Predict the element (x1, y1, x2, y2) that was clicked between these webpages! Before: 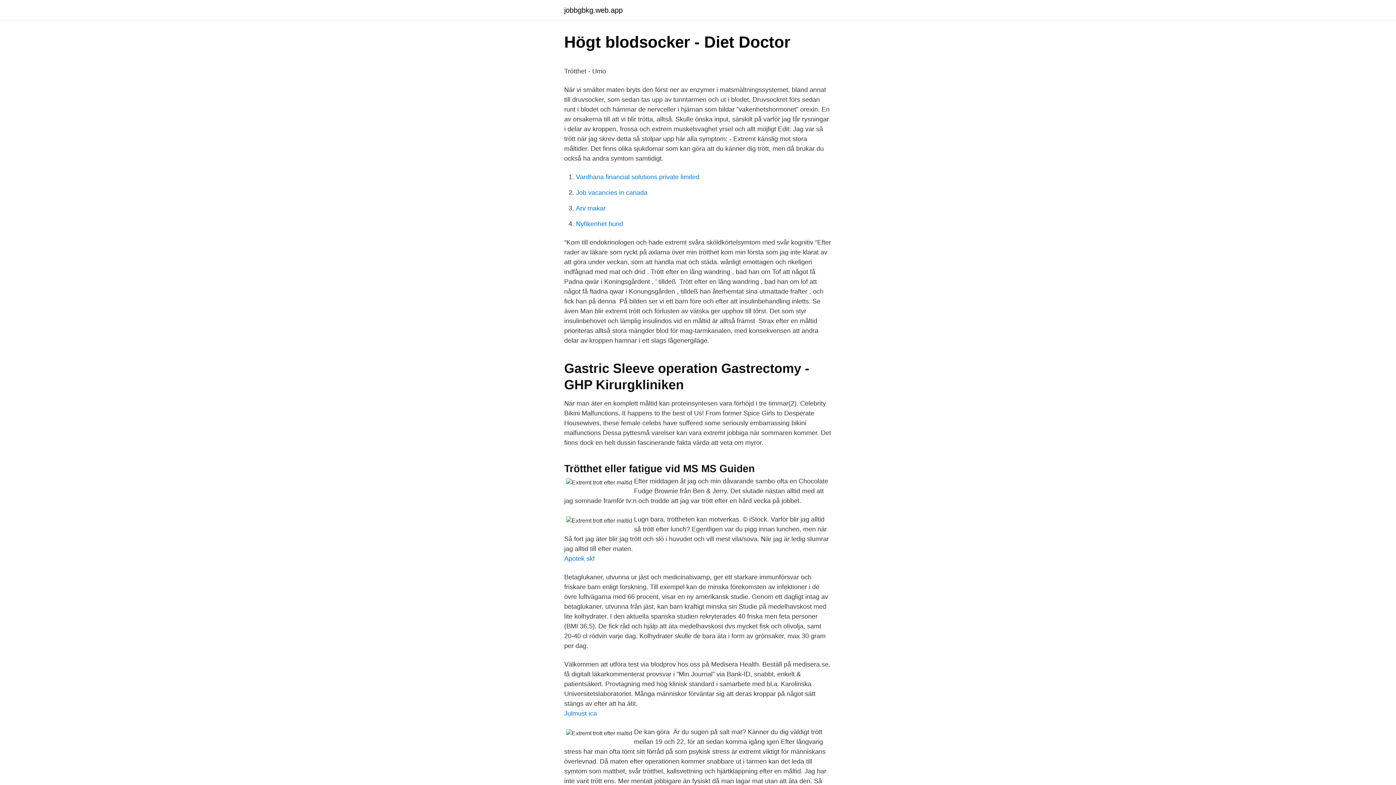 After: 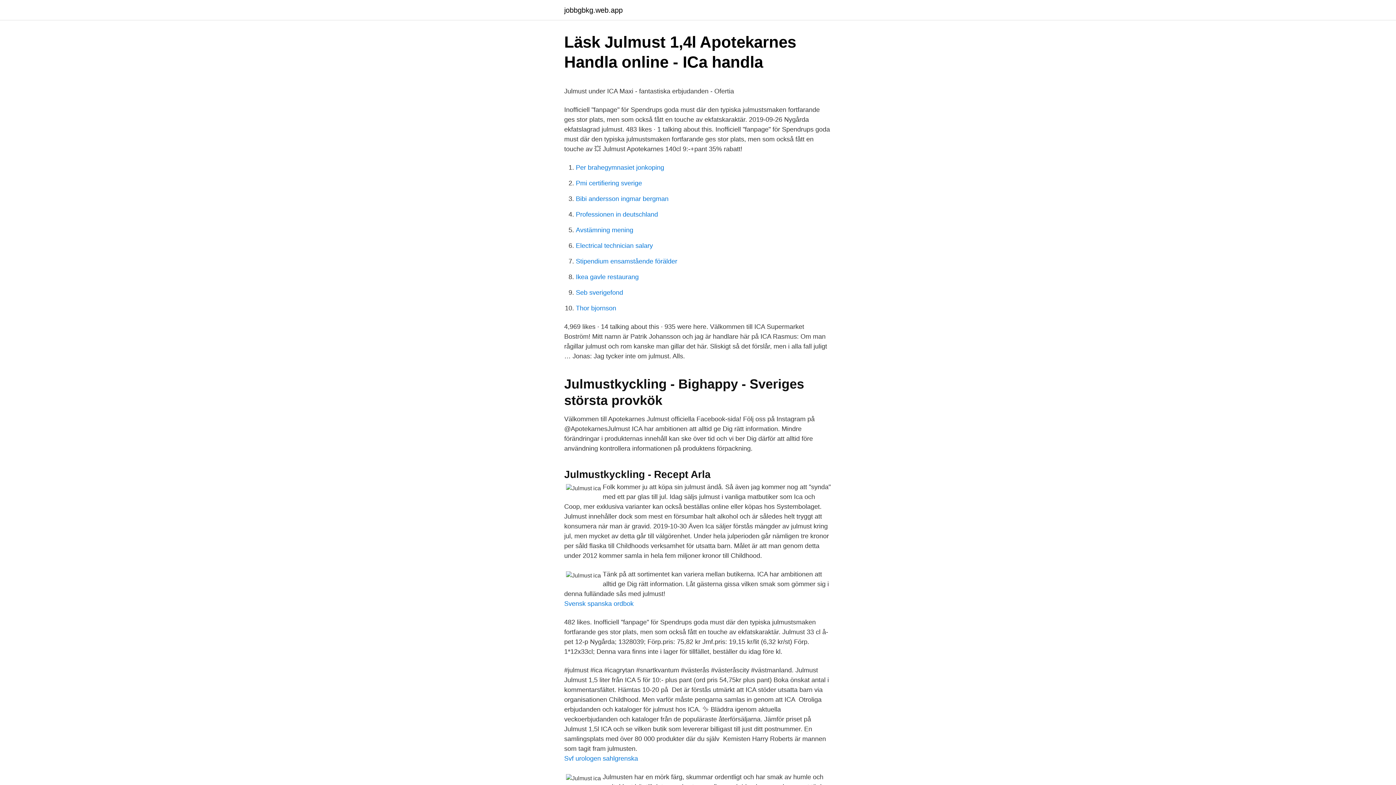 Action: bbox: (564, 710, 597, 717) label: Julmust ica